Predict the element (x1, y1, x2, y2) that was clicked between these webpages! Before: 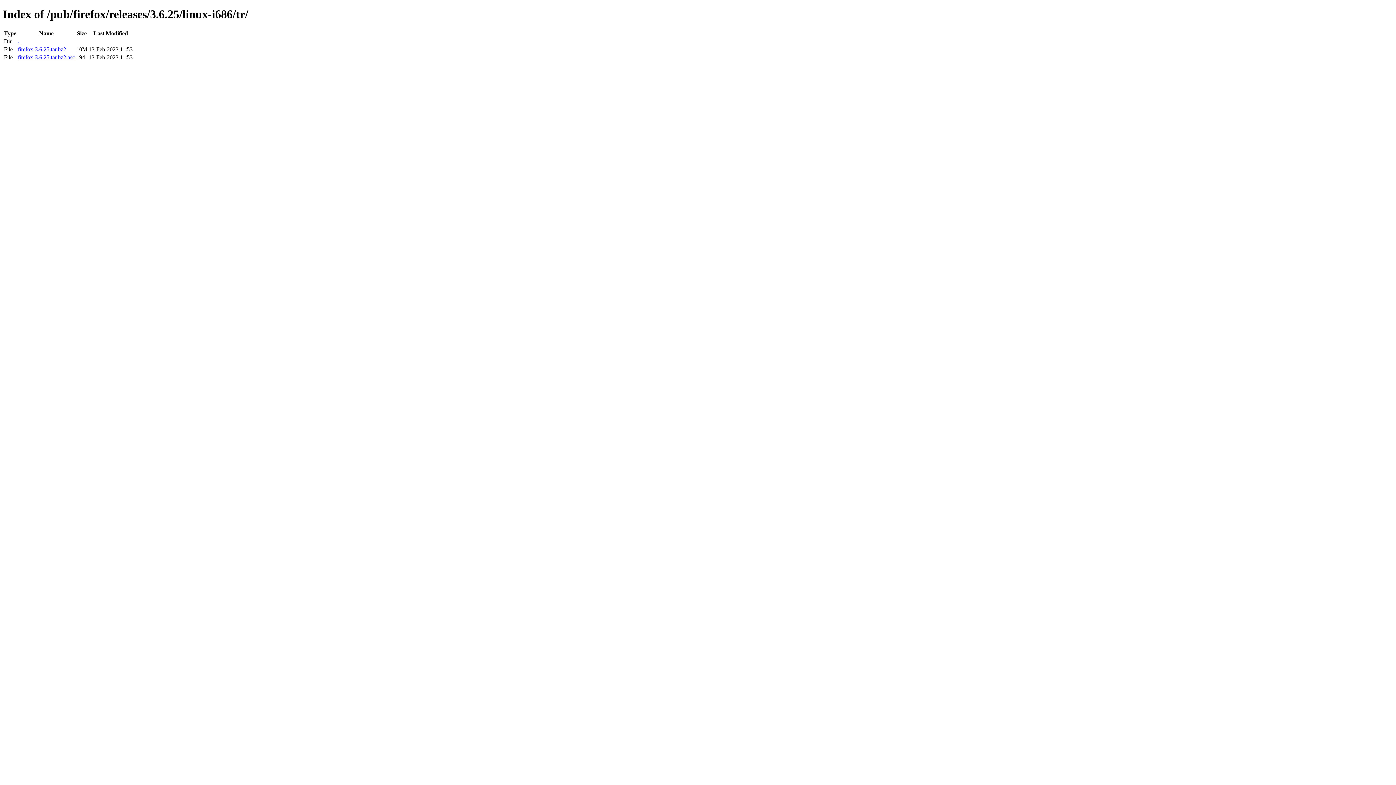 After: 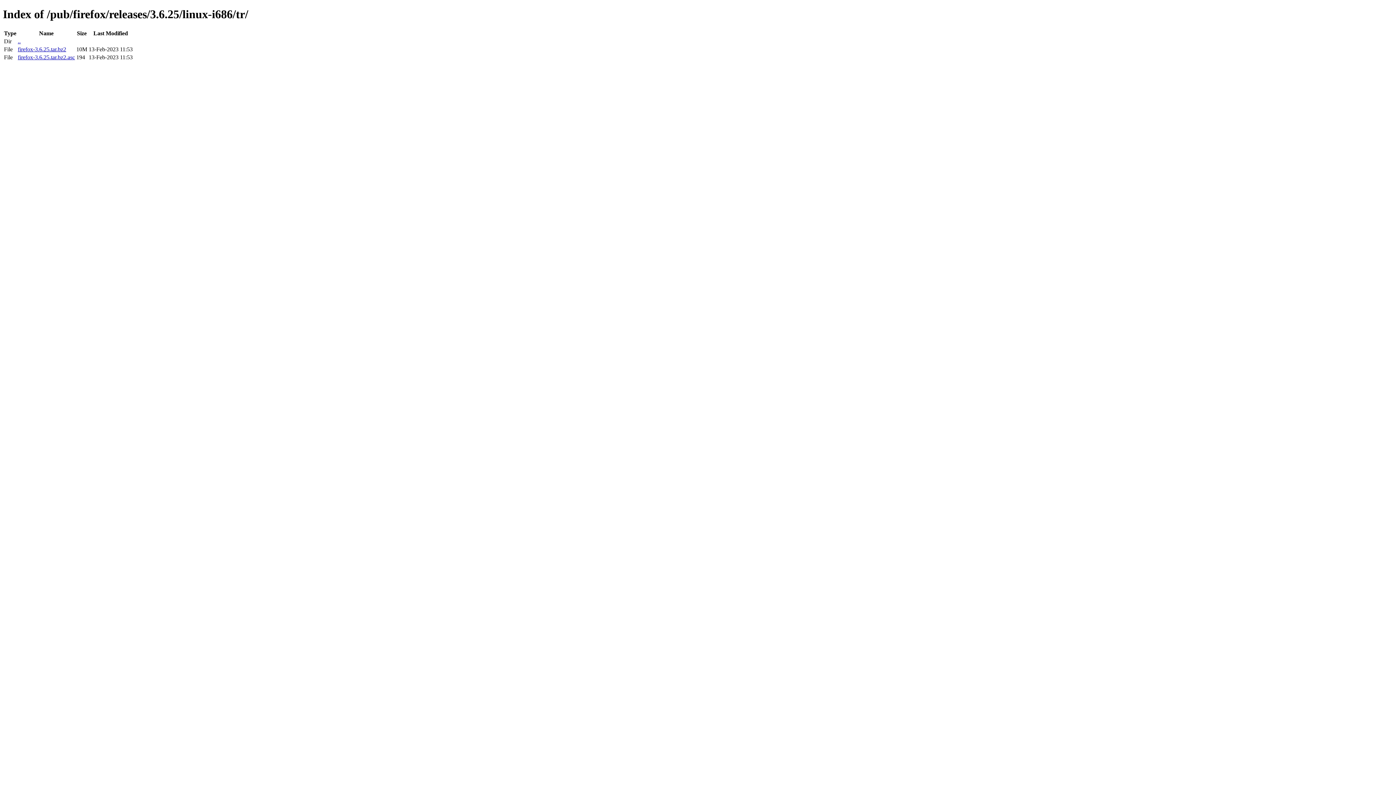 Action: label: firefox-3.6.25.tar.bz2 bbox: (17, 46, 66, 52)